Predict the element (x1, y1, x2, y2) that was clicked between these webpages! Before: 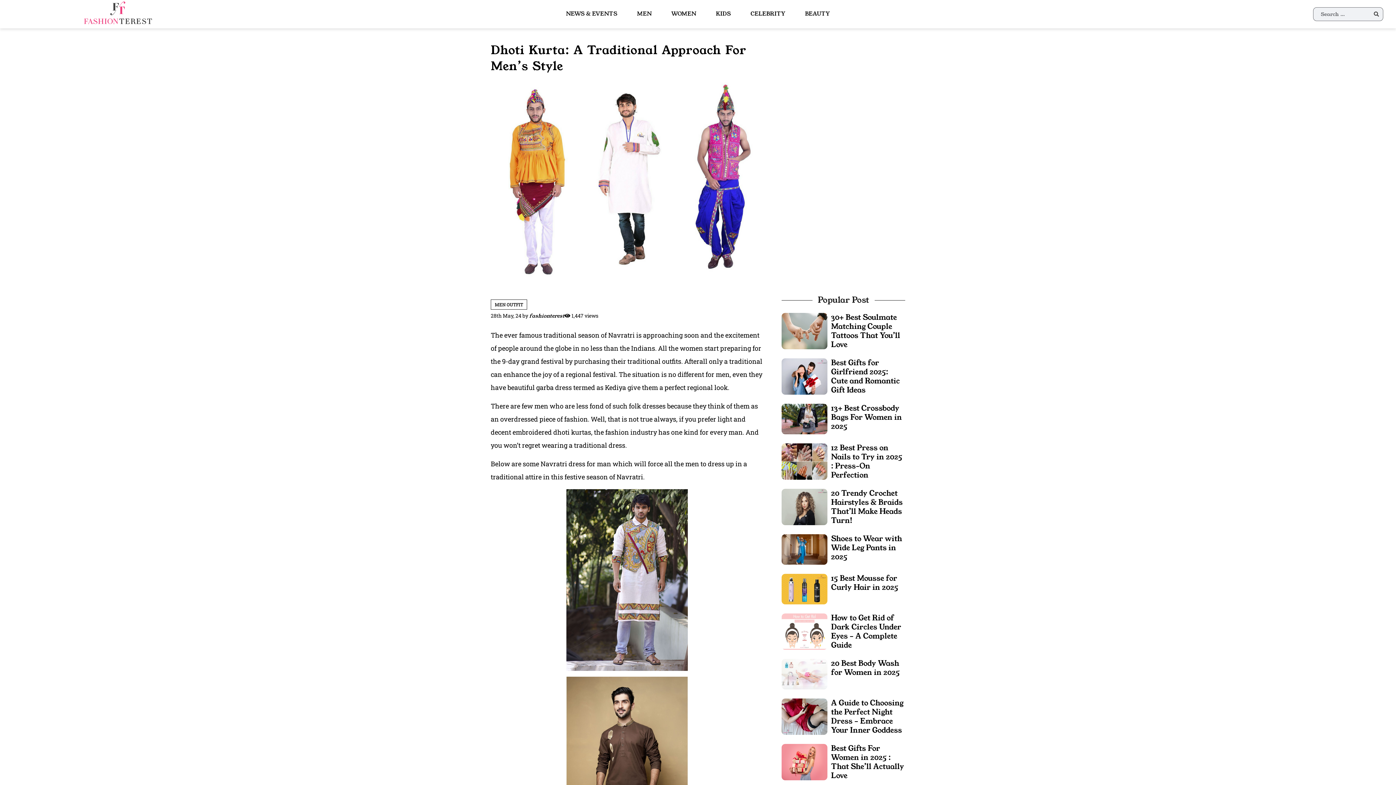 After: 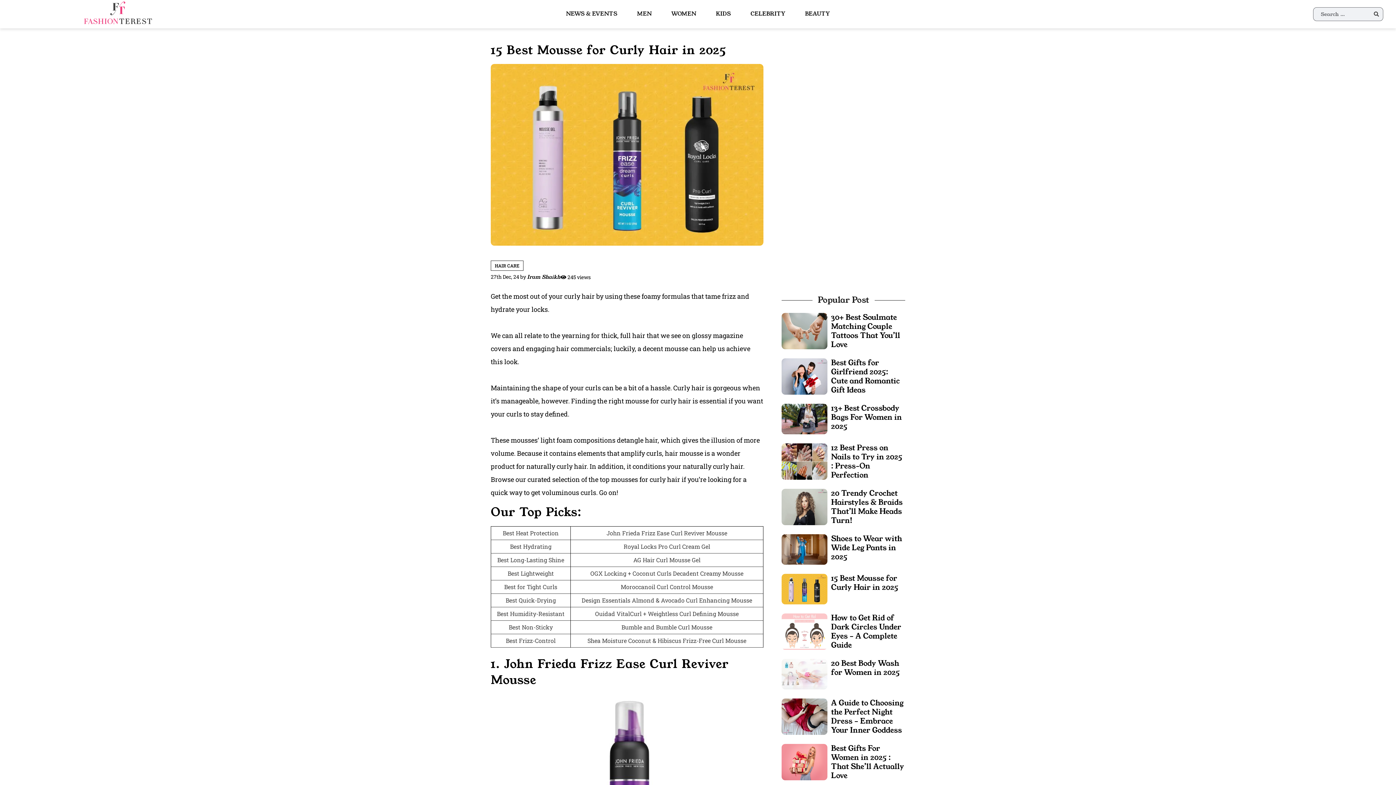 Action: bbox: (831, 573, 898, 592) label: 15 Best Mousse for Curly Hair in 2025